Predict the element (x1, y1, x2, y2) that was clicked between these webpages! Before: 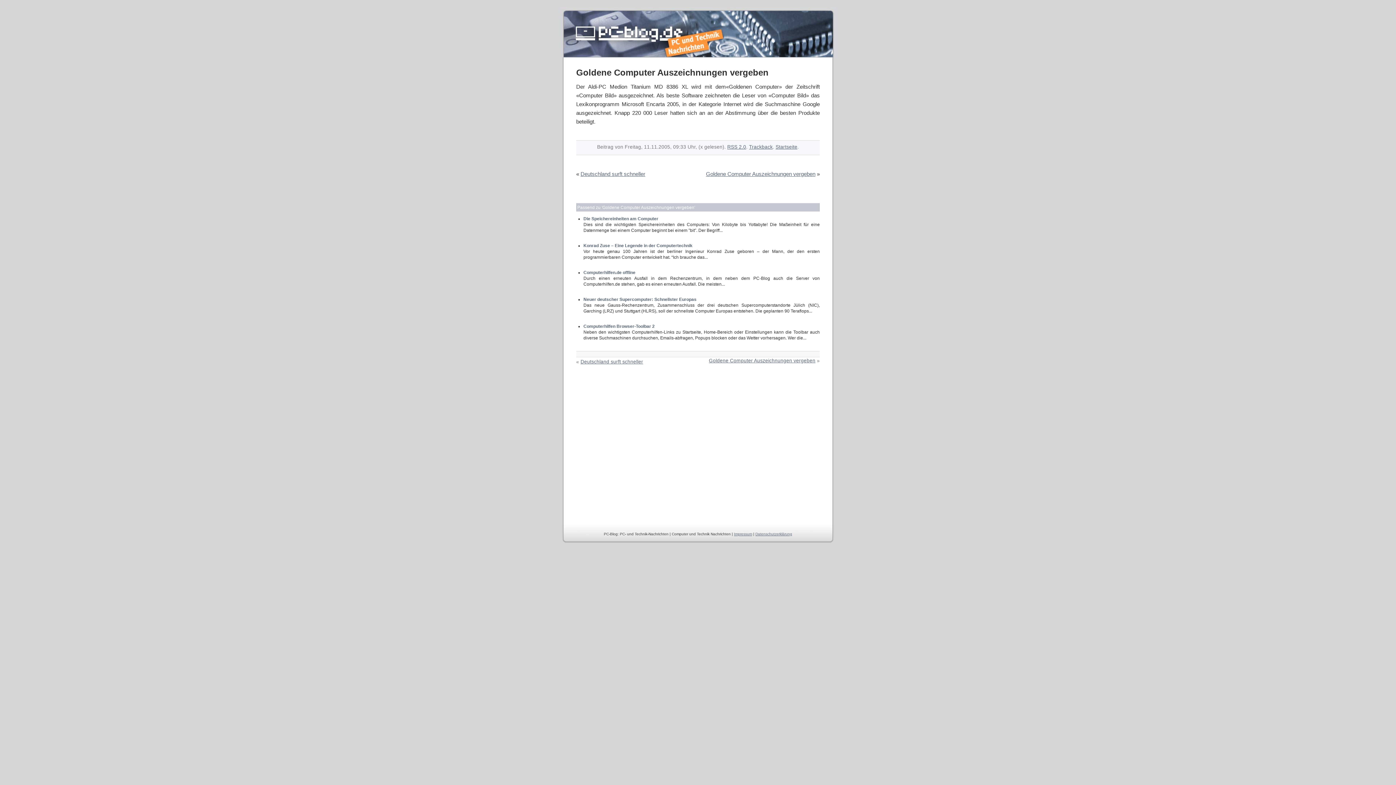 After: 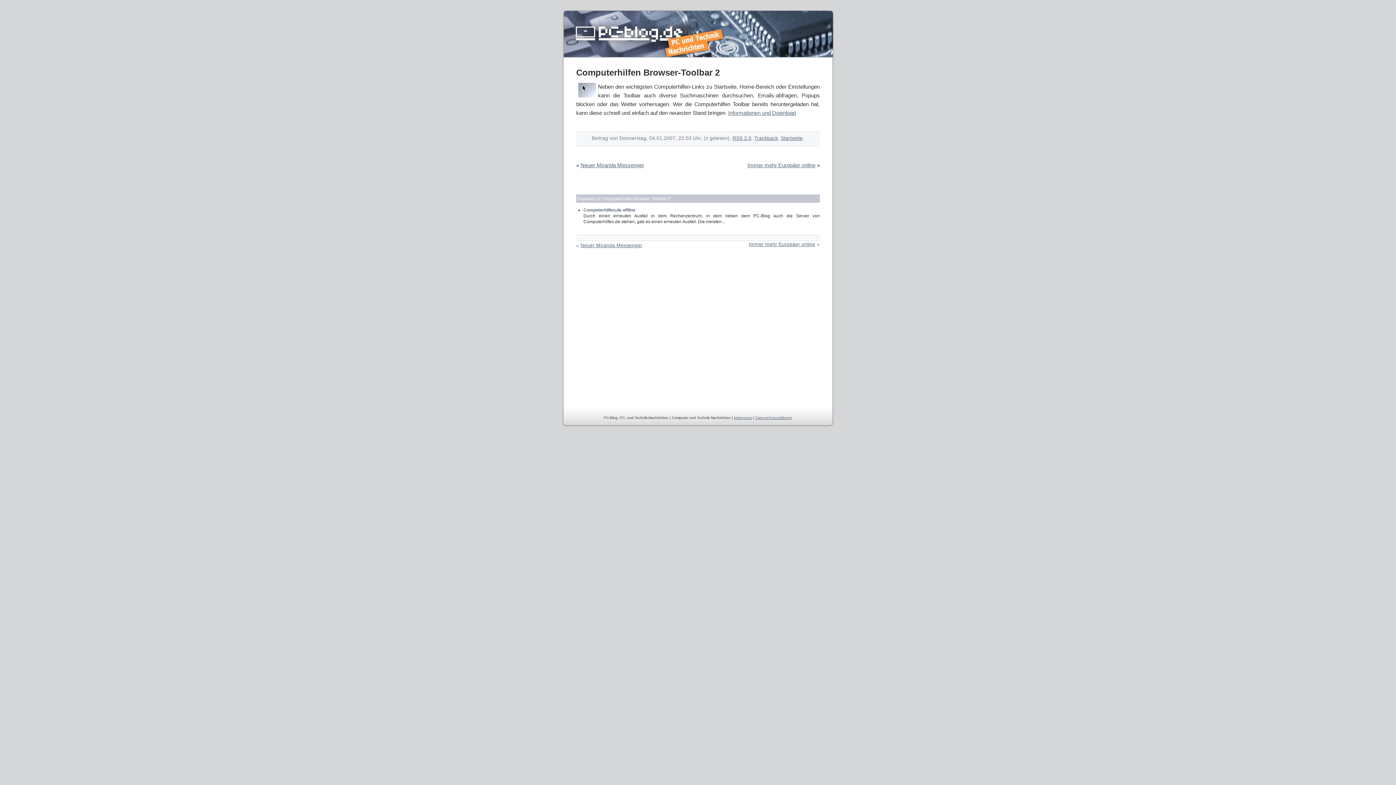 Action: bbox: (583, 324, 654, 329) label: Computerhilfen Browser-Toolbar 2